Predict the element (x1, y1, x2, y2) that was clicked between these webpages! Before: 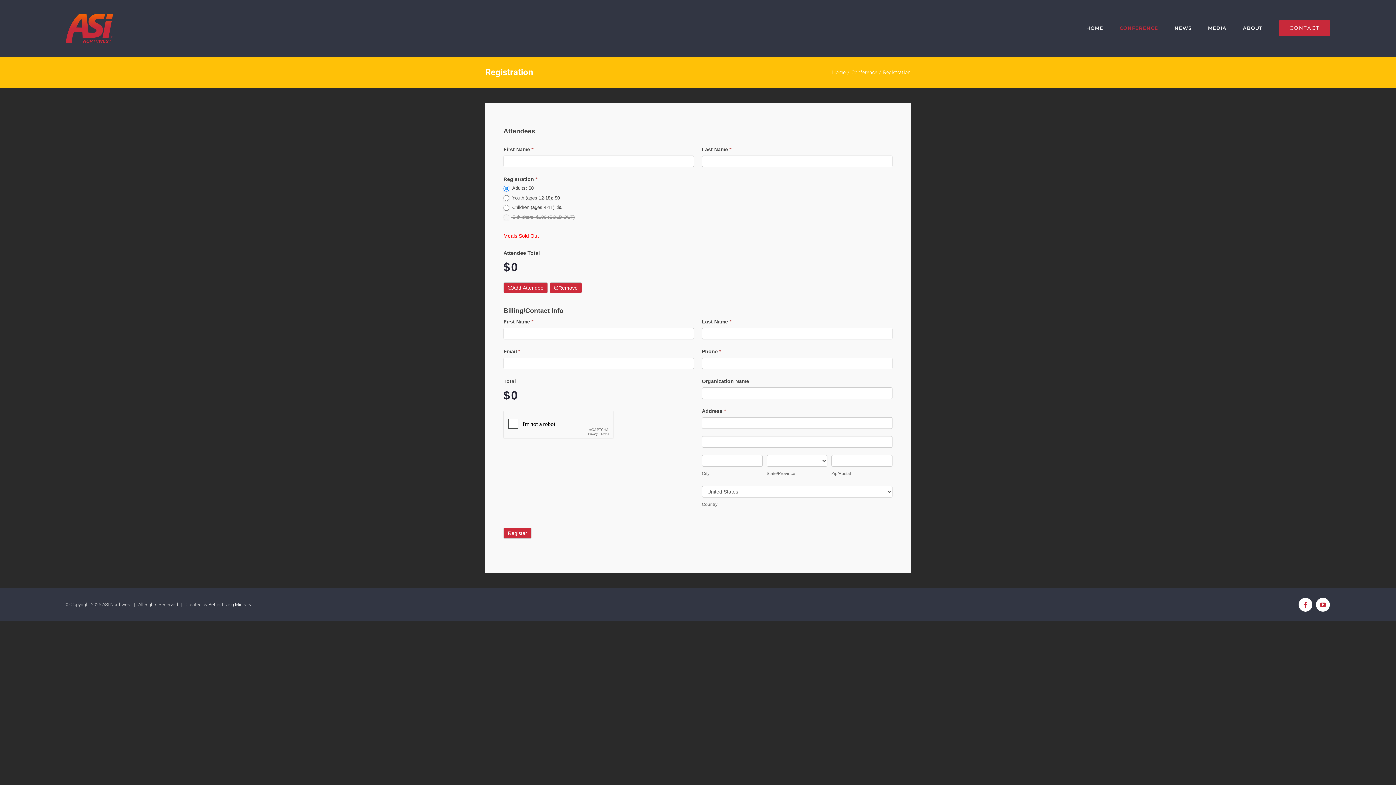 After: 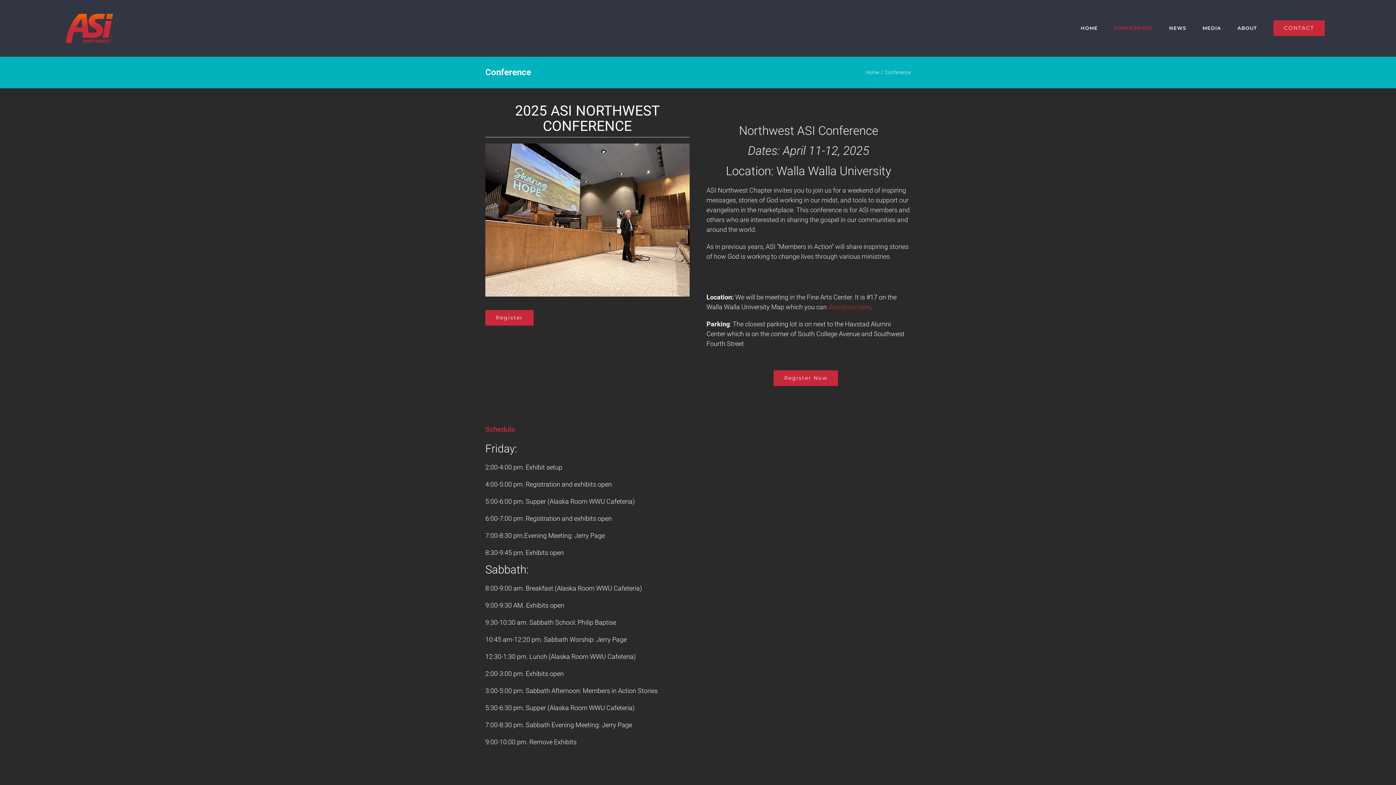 Action: label: CONFERENCE bbox: (1119, 13, 1158, 42)